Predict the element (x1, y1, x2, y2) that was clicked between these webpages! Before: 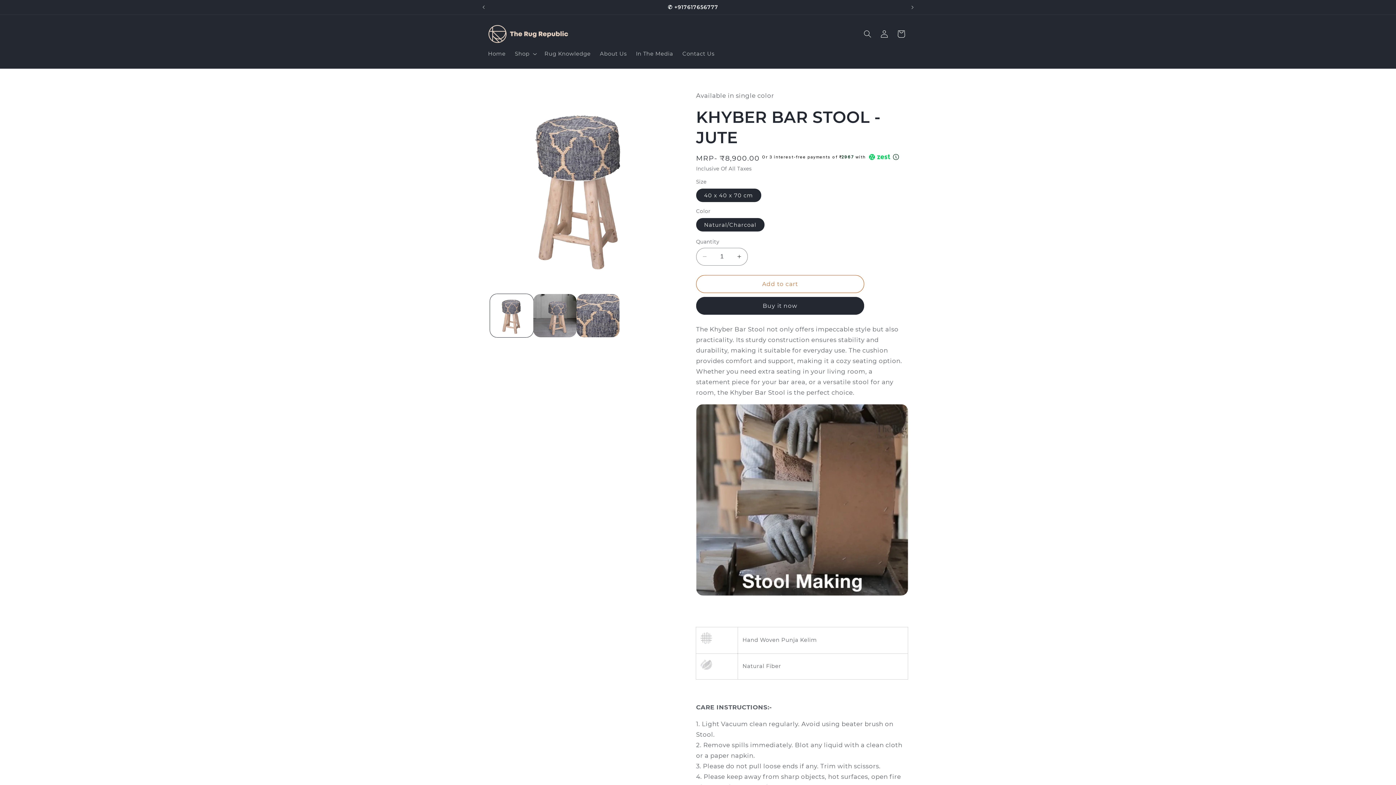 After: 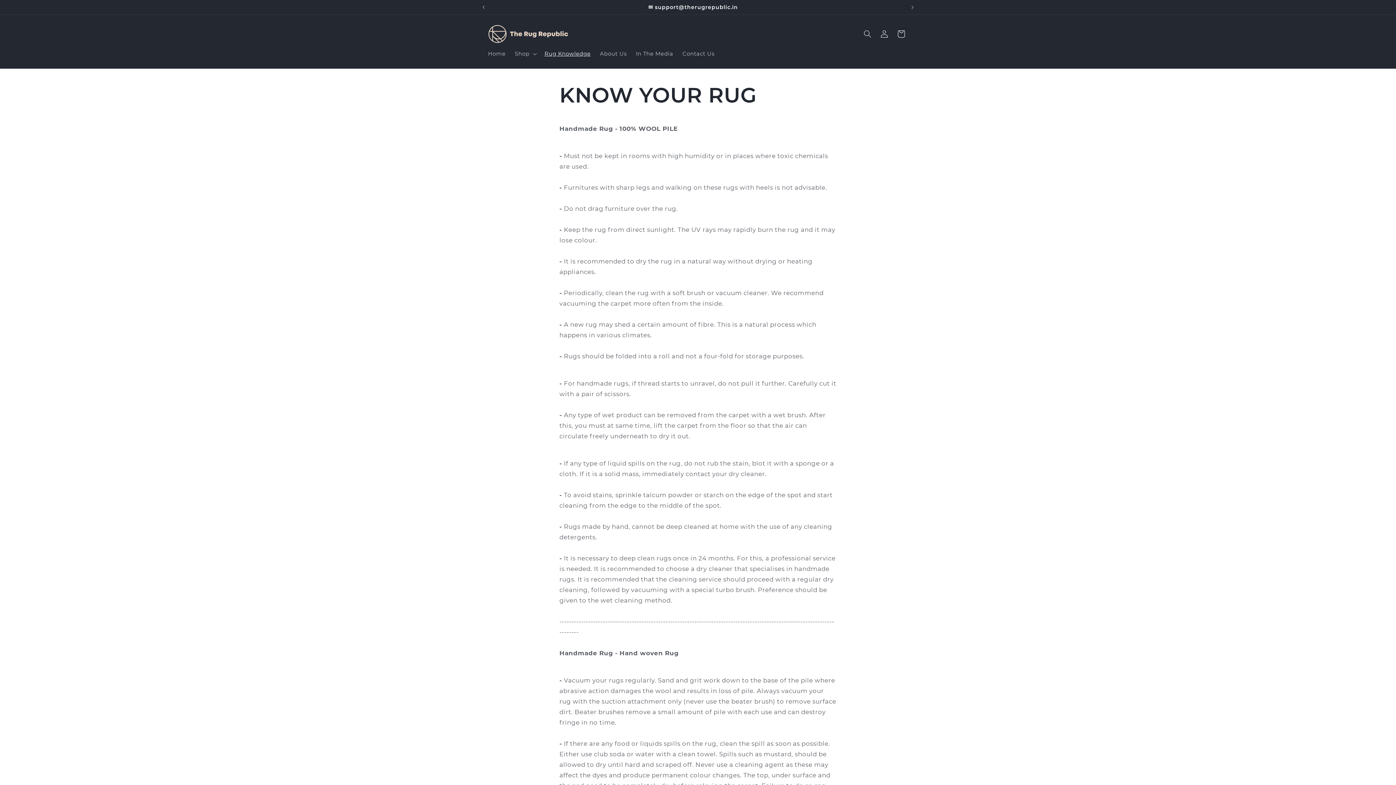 Action: label: Rug Knowledge bbox: (540, 45, 595, 61)